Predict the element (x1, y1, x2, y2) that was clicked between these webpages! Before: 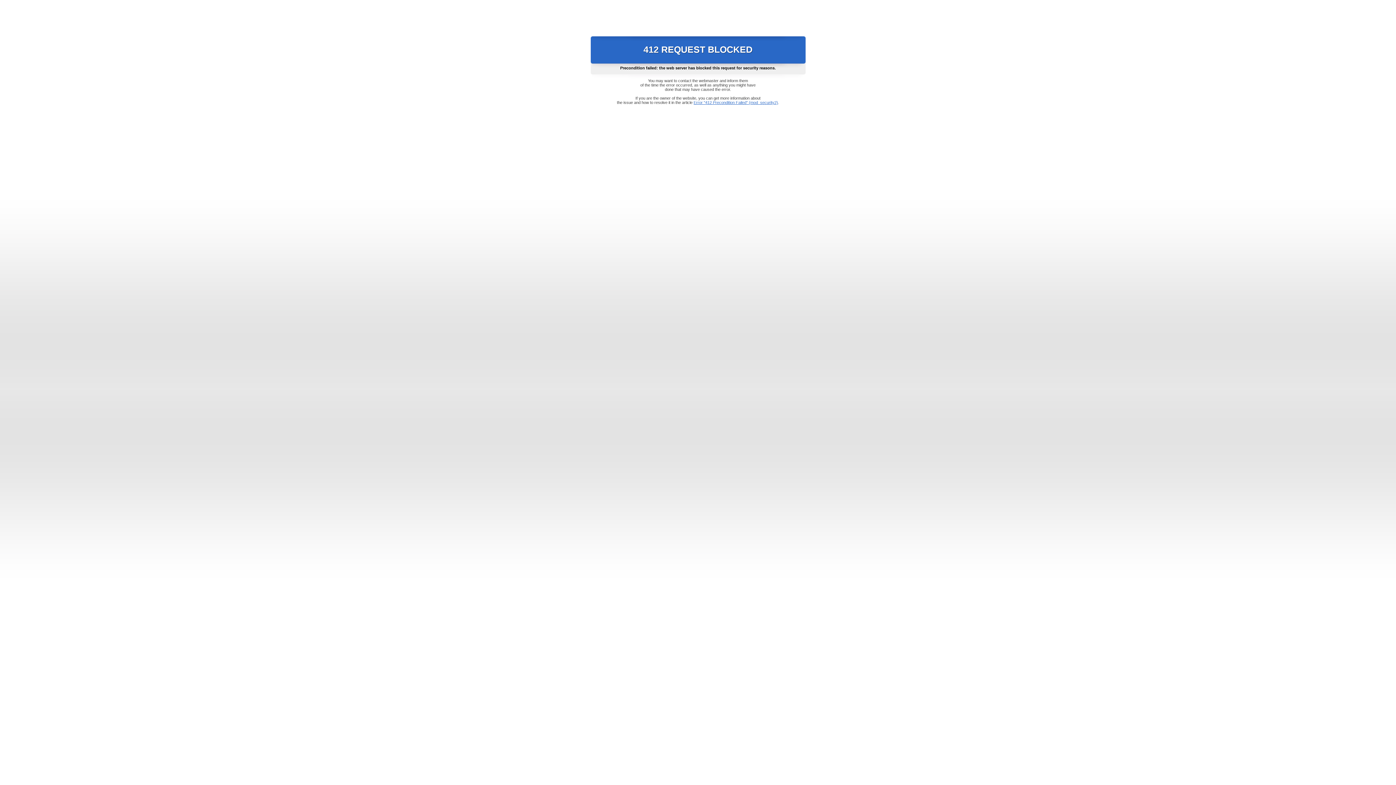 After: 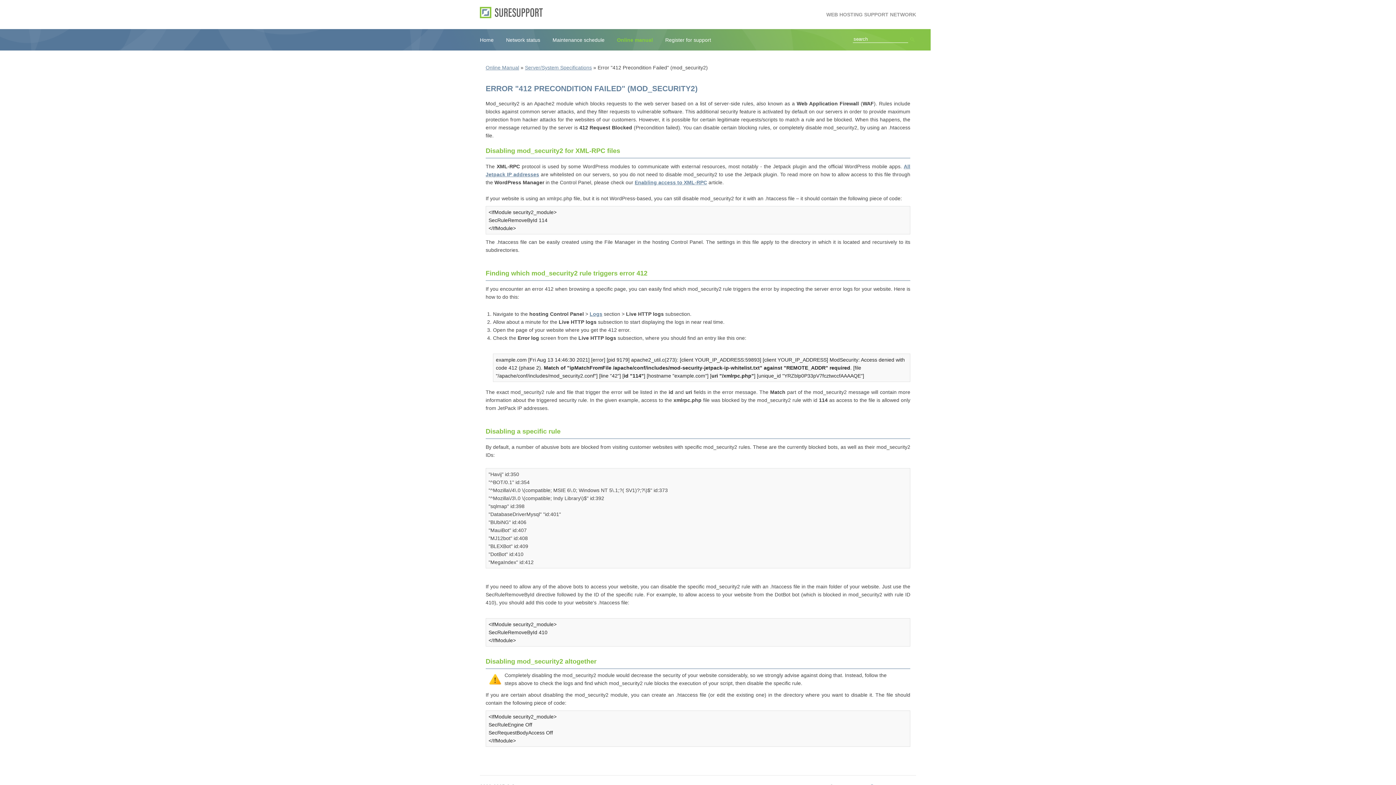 Action: label: Error "412 Precondition Failed" (mod_security2) bbox: (693, 100, 778, 104)